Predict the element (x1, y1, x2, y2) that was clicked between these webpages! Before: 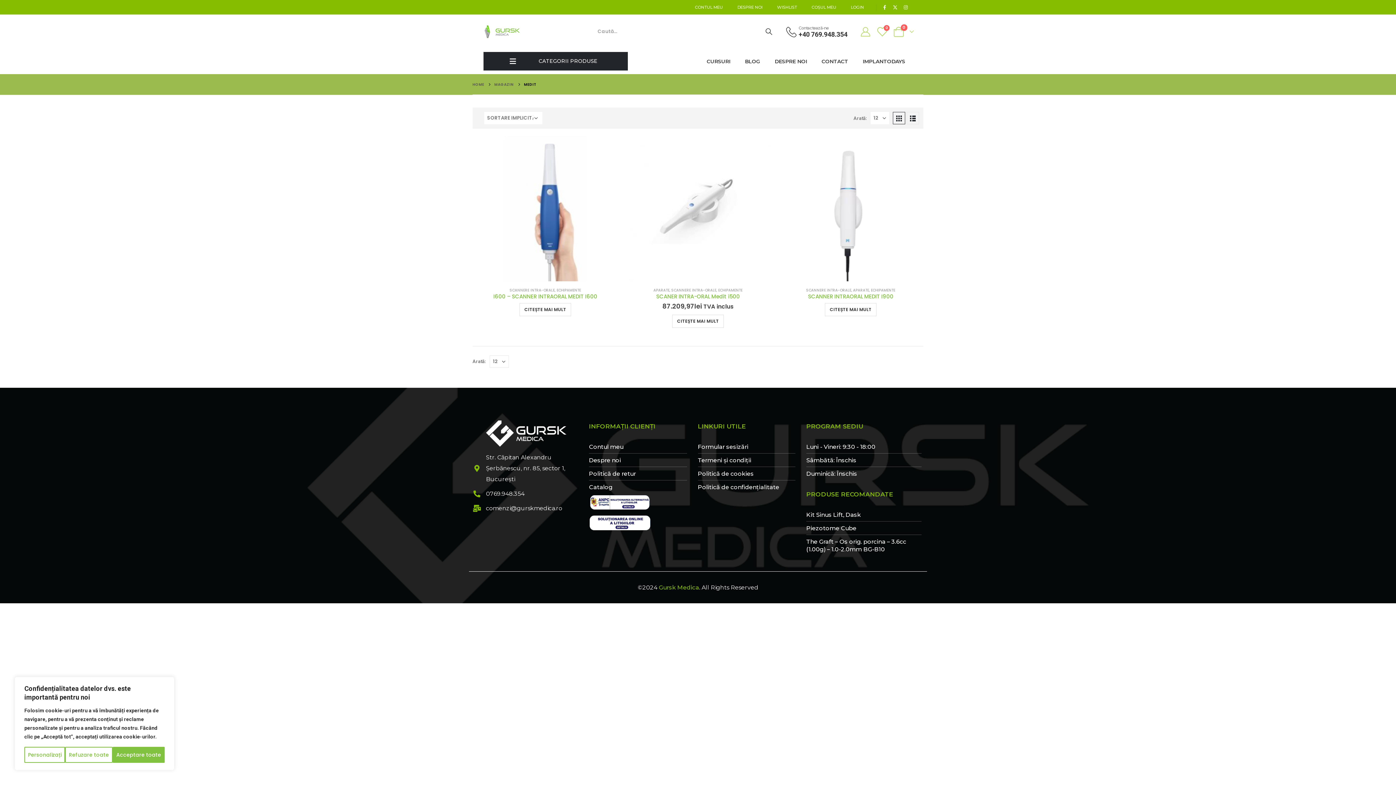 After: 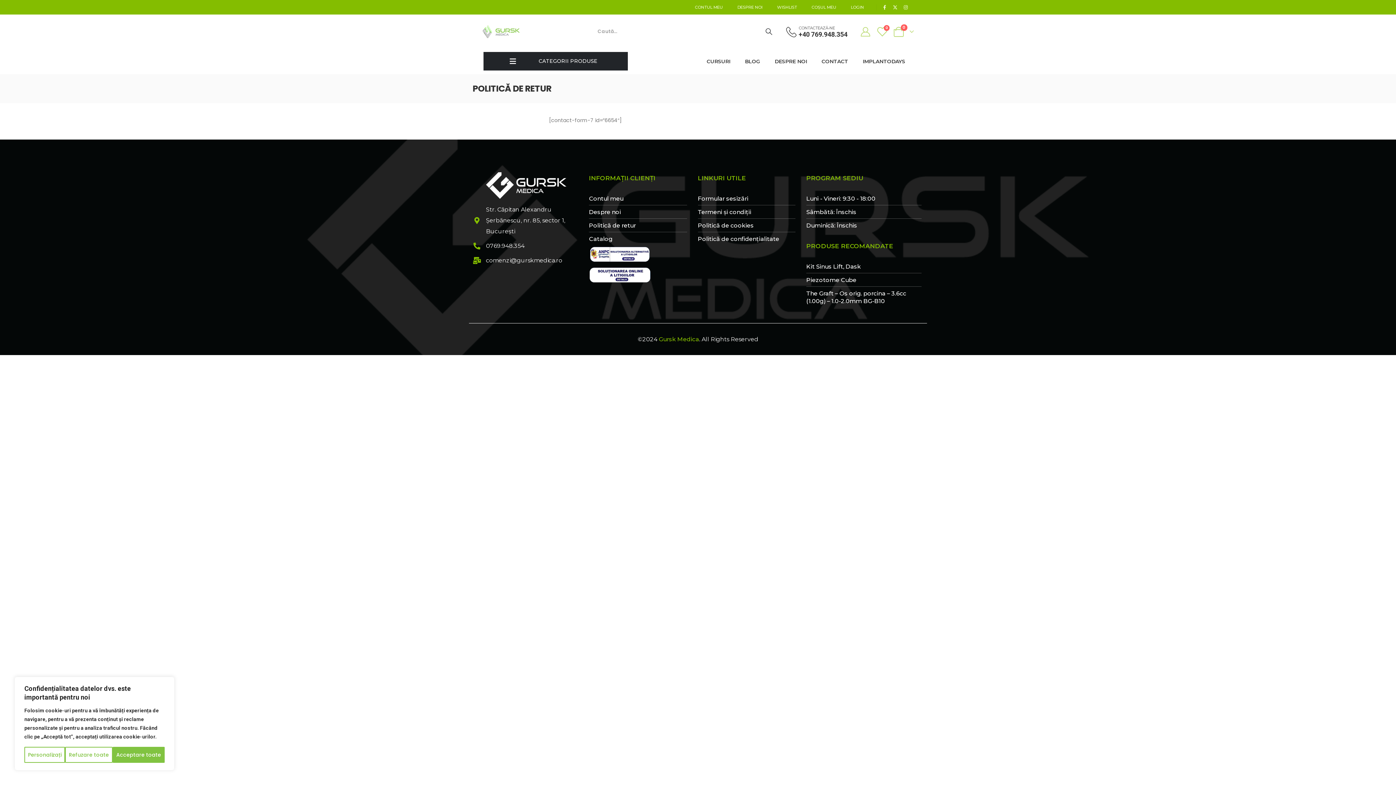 Action: bbox: (589, 470, 687, 477) label: Politică de retur